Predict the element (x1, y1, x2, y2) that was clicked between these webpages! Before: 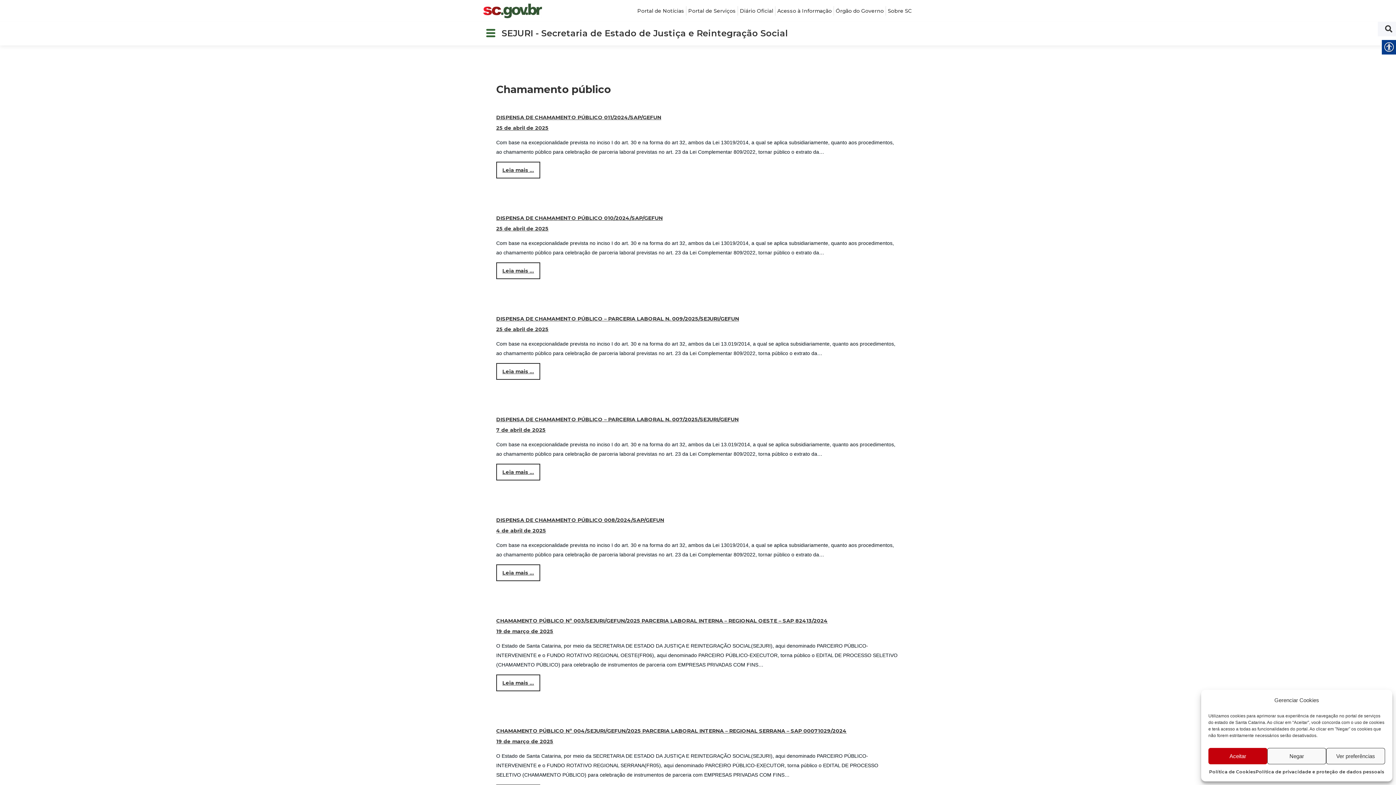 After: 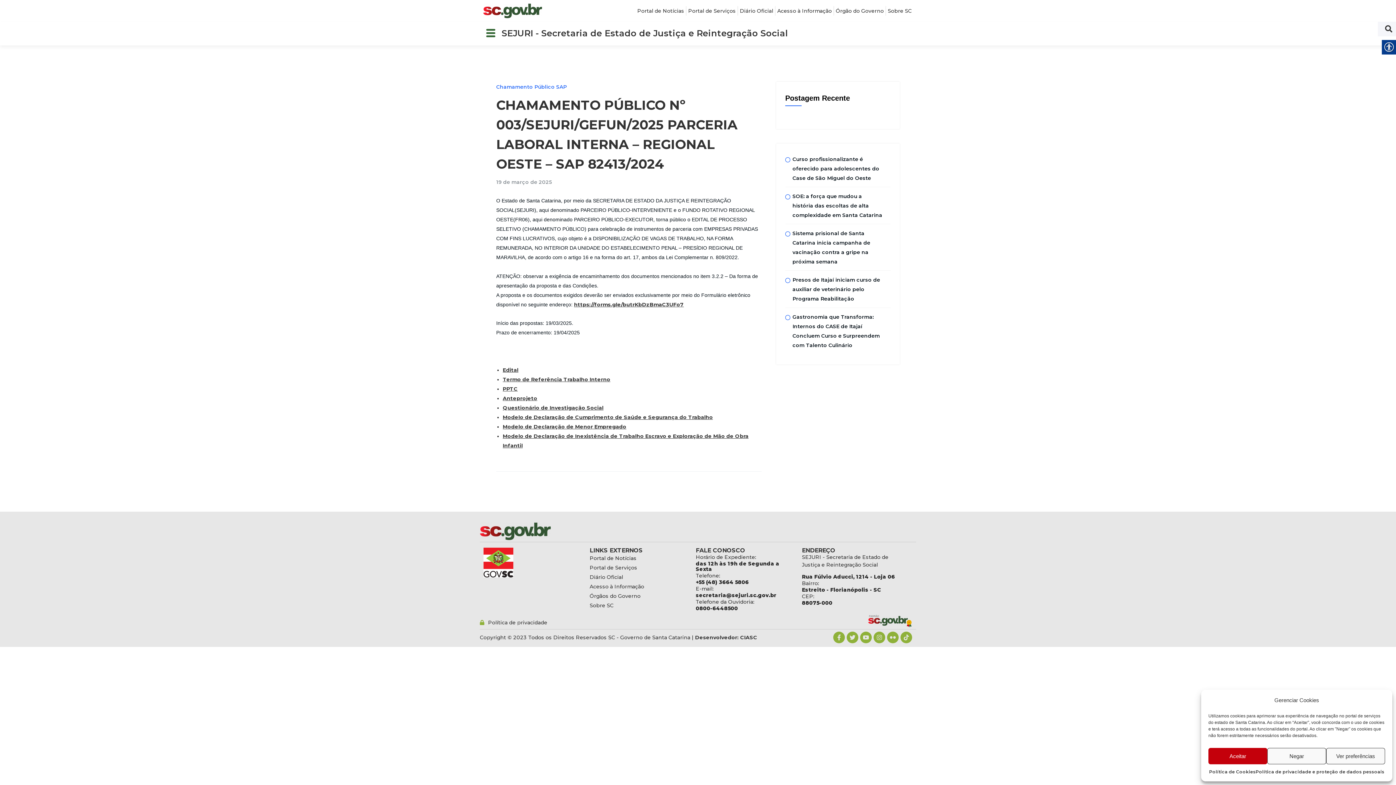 Action: label: CHAMAMENTO PÚBLICO Nº 003/SEJURI/GEFUN/2025 PARCERIA LABORAL INTERNA – REGIONAL OESTE – SAP 82413/2024 bbox: (496, 617, 828, 624)